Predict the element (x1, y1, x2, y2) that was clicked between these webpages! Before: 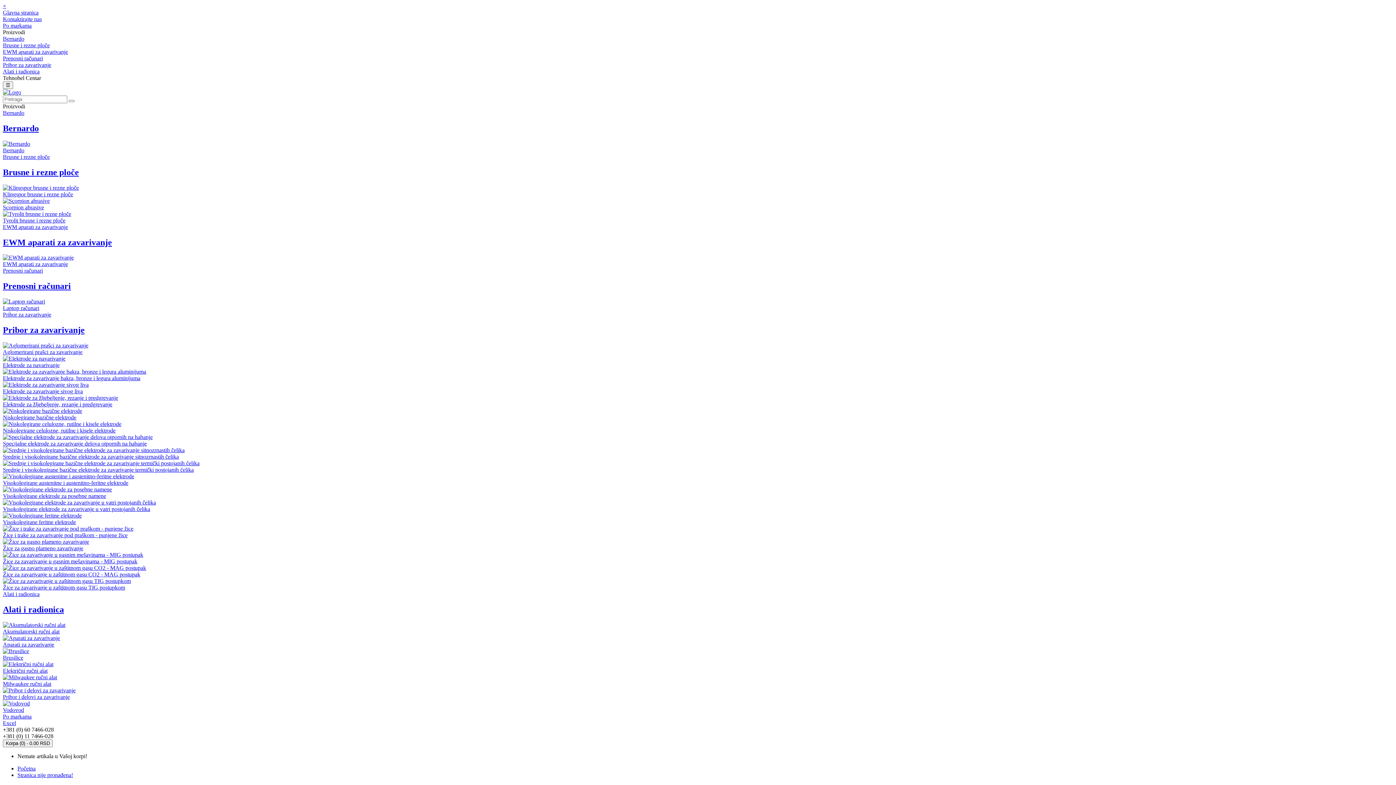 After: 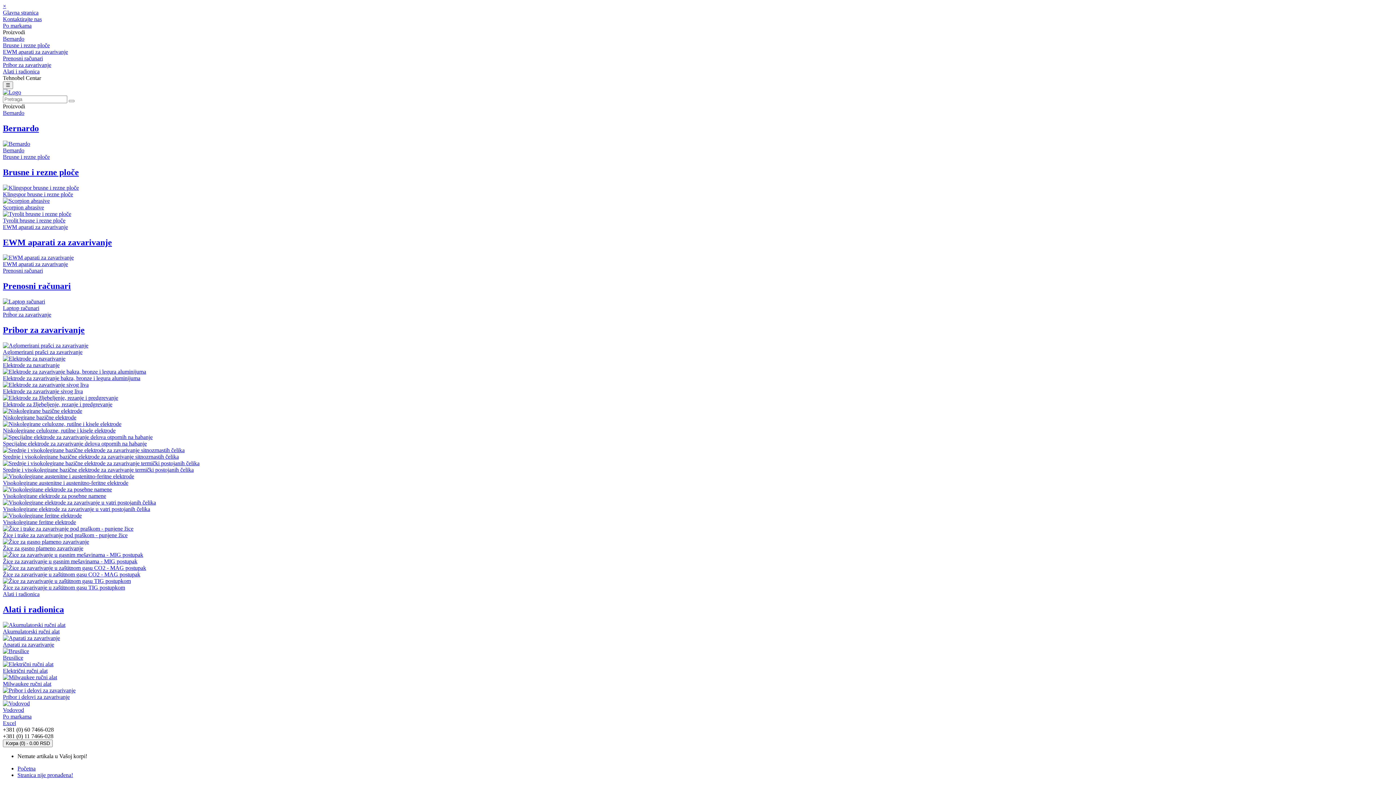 Action: bbox: (2, 713, 31, 719) label: Po markama